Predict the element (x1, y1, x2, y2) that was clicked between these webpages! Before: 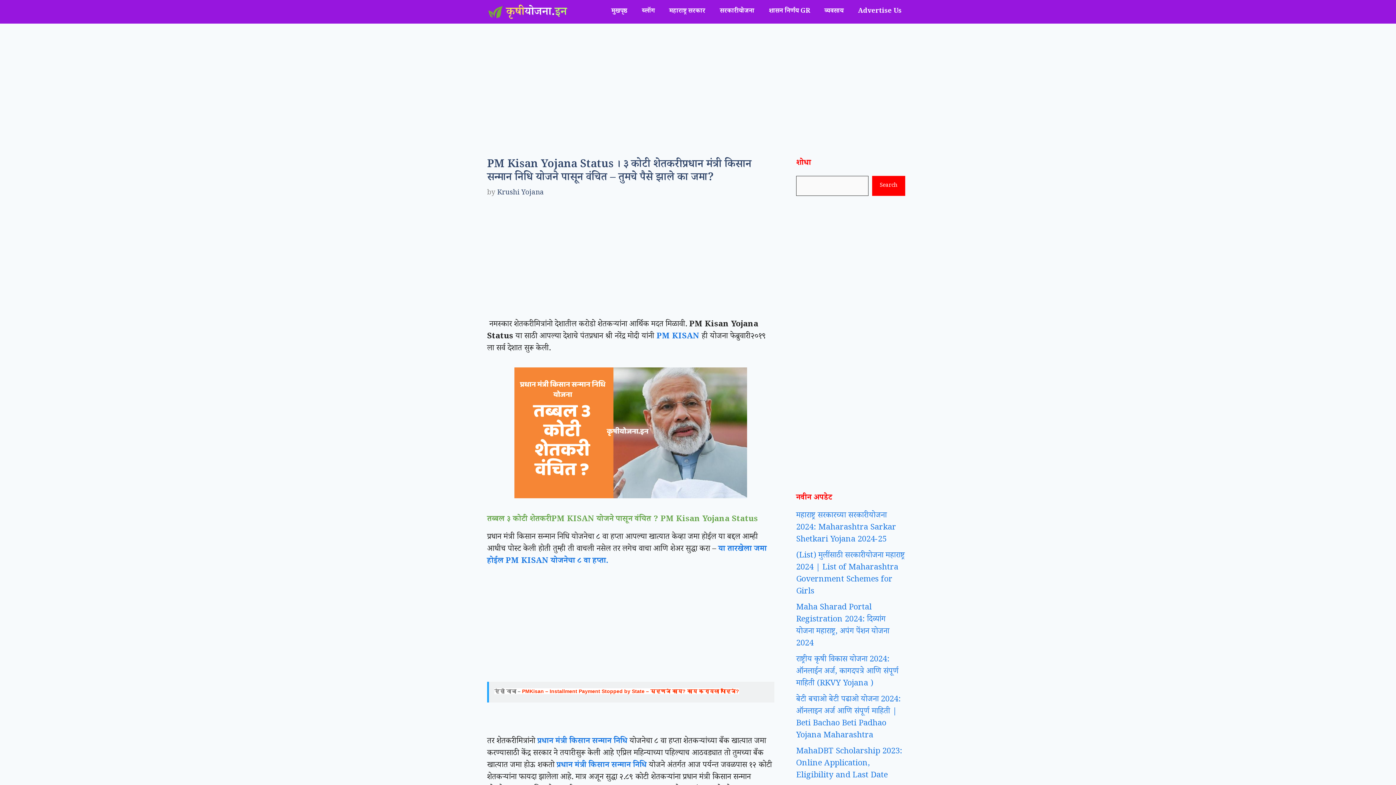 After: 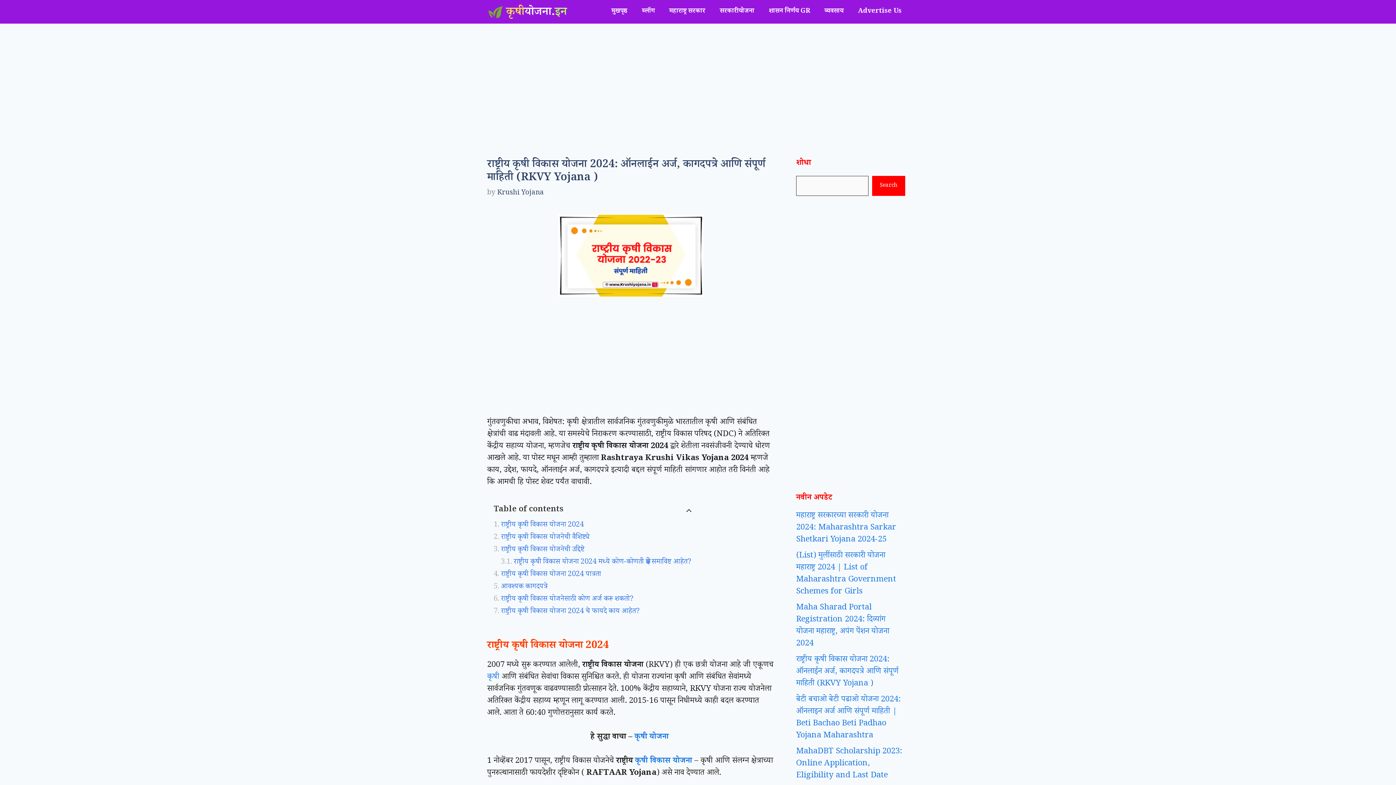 Action: label: राष्ट्रीय कृषी विकास योजना 2024: ऑनलाईन अर्ज, कागदपत्रे आणि संपूर्ण माहिती (RKVY Yojana ) bbox: (796, 654, 898, 690)